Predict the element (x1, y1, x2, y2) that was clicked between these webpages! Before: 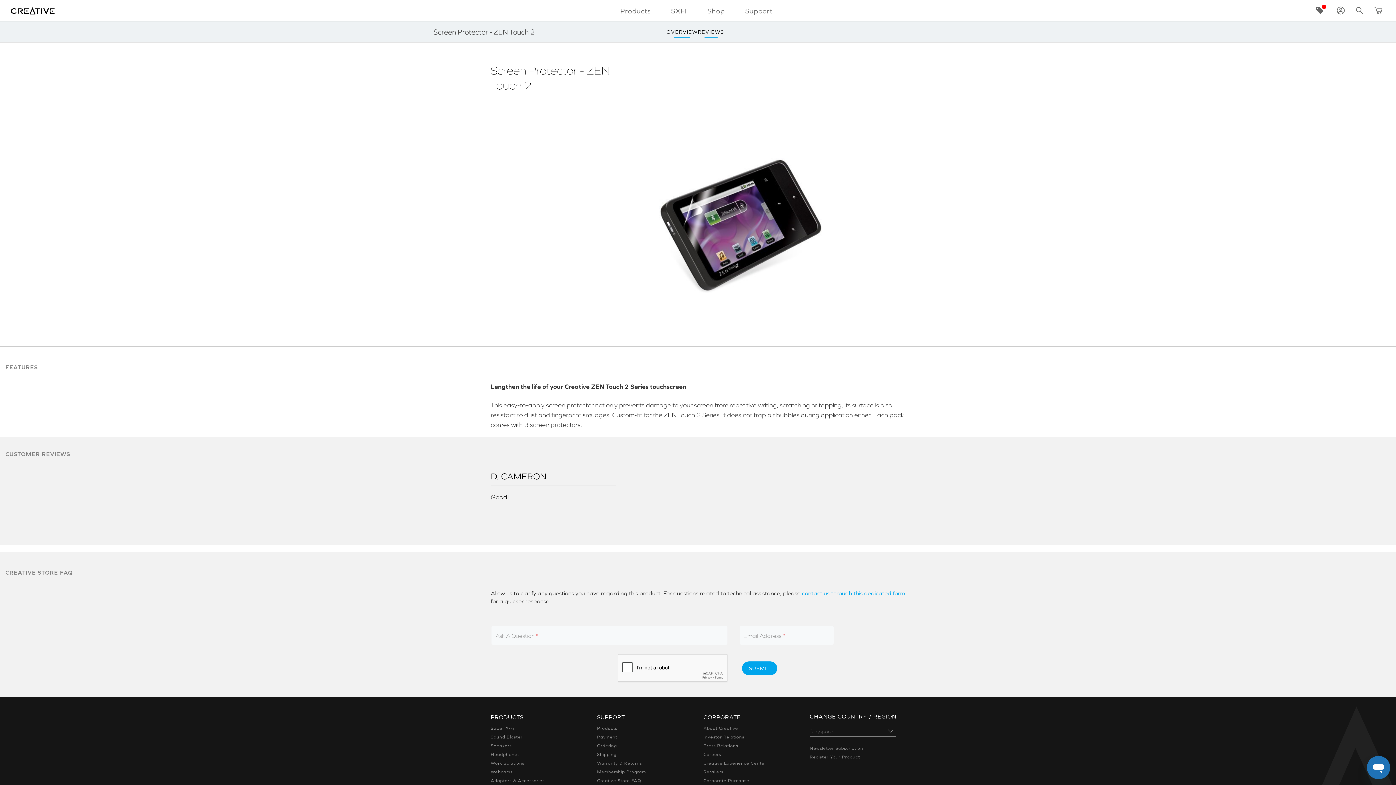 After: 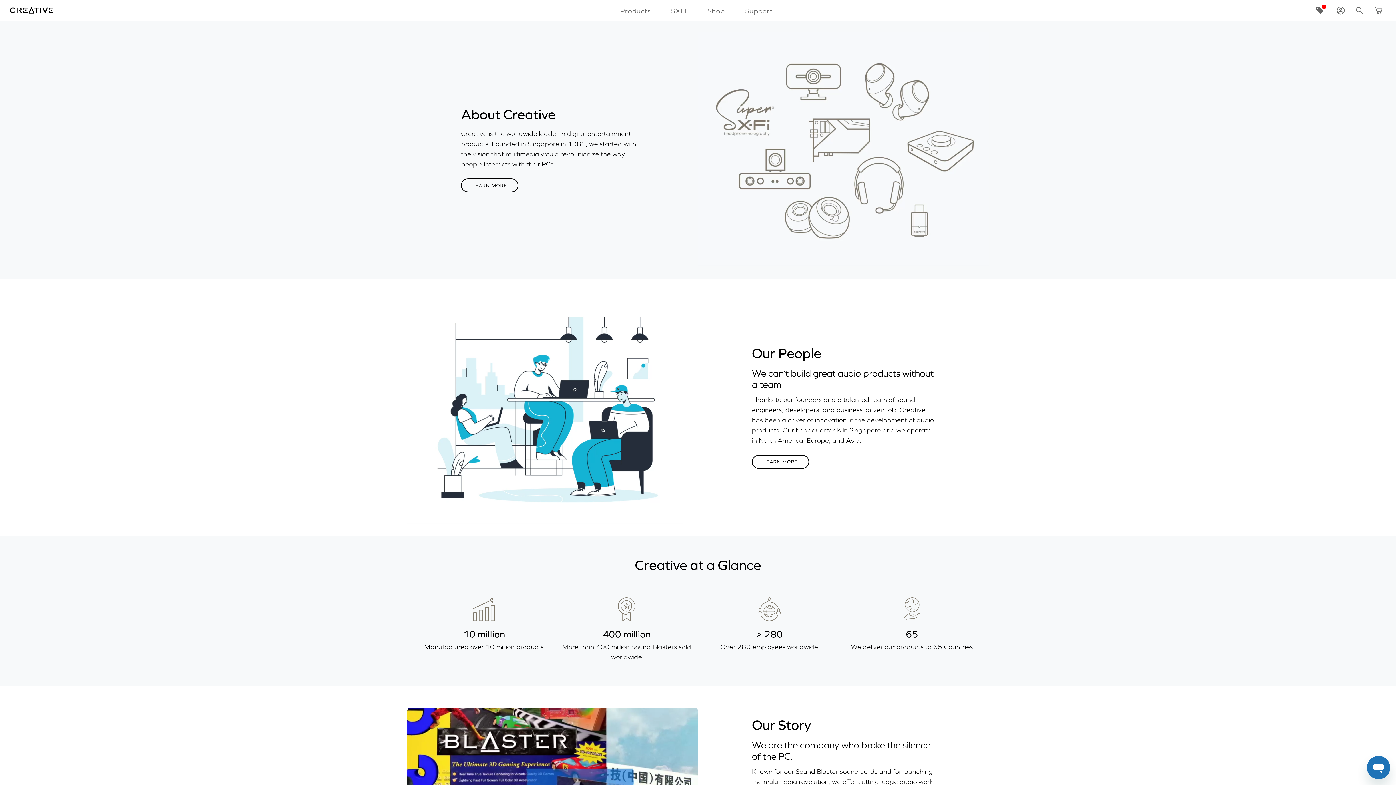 Action: bbox: (703, 726, 738, 731) label: About Creative